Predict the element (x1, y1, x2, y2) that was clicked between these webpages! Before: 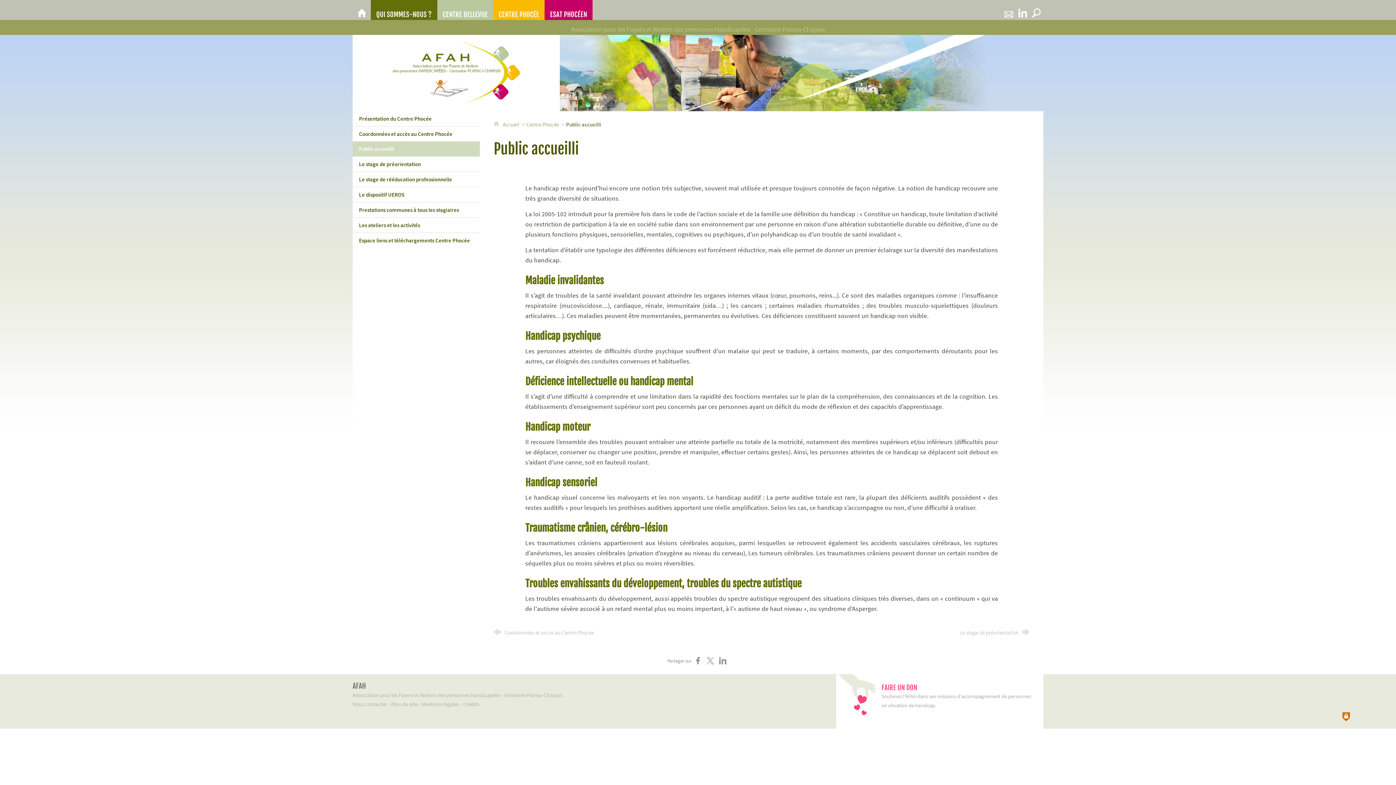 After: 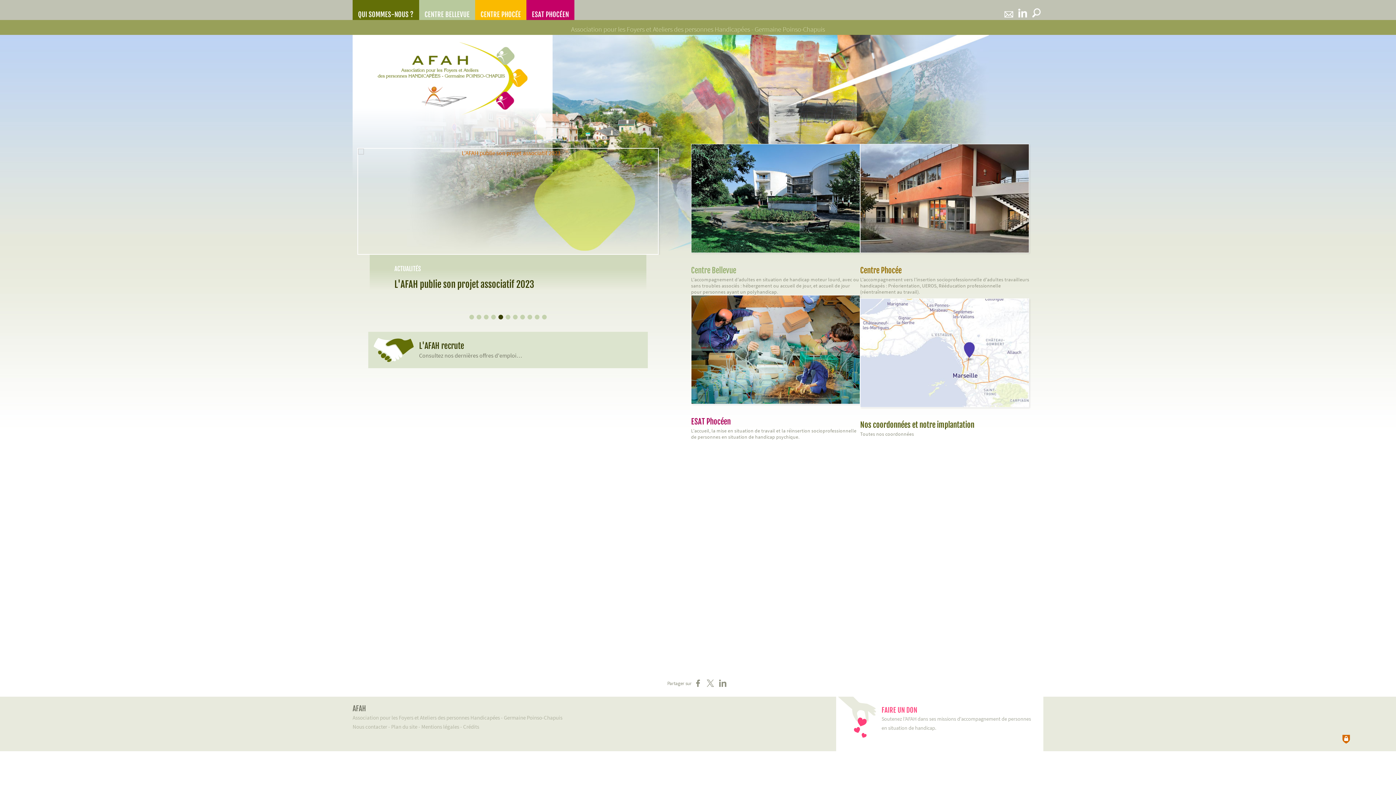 Action: bbox: (352, 681, 808, 698) label: AFAH
Association pour les Foyers et Ateliers des personnes Handicapées - Germaine Poinso-Chapuis